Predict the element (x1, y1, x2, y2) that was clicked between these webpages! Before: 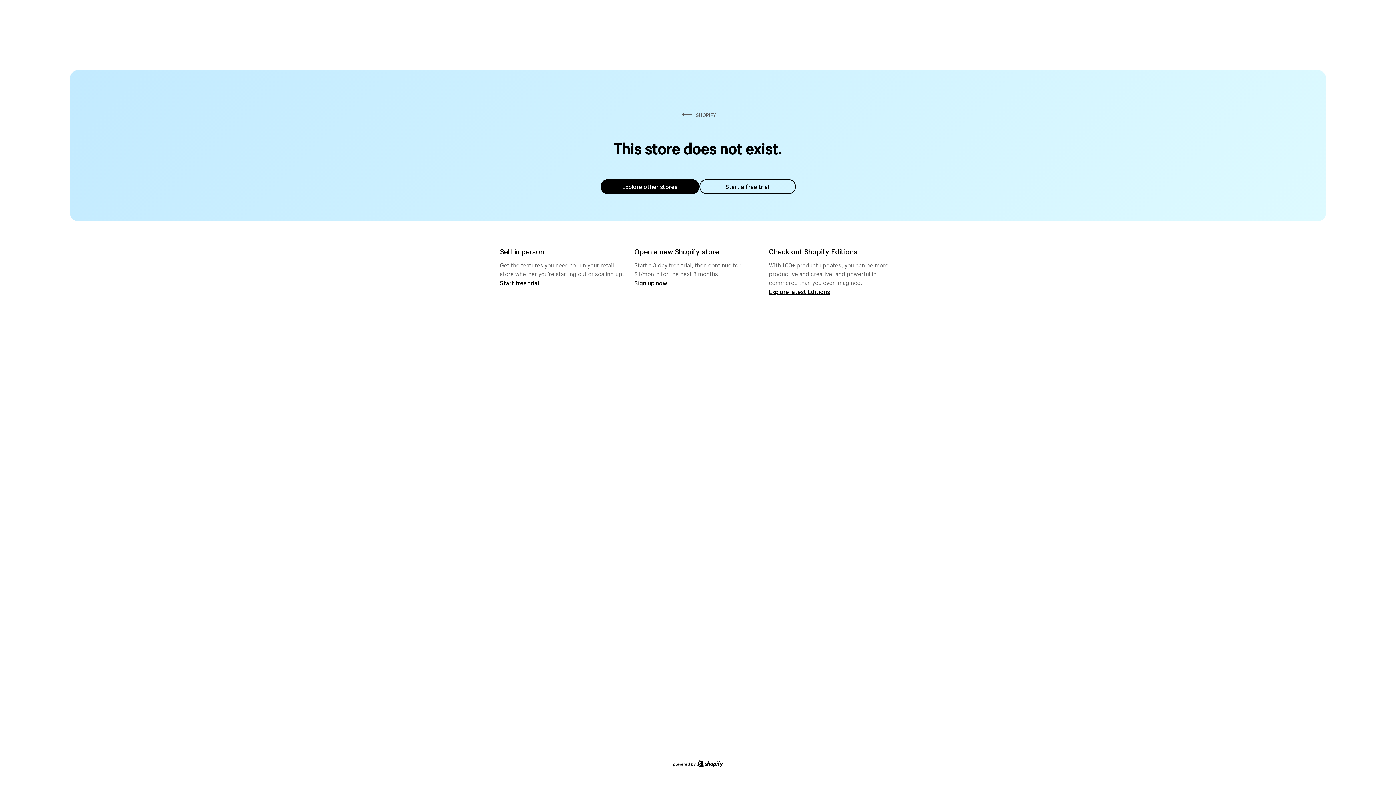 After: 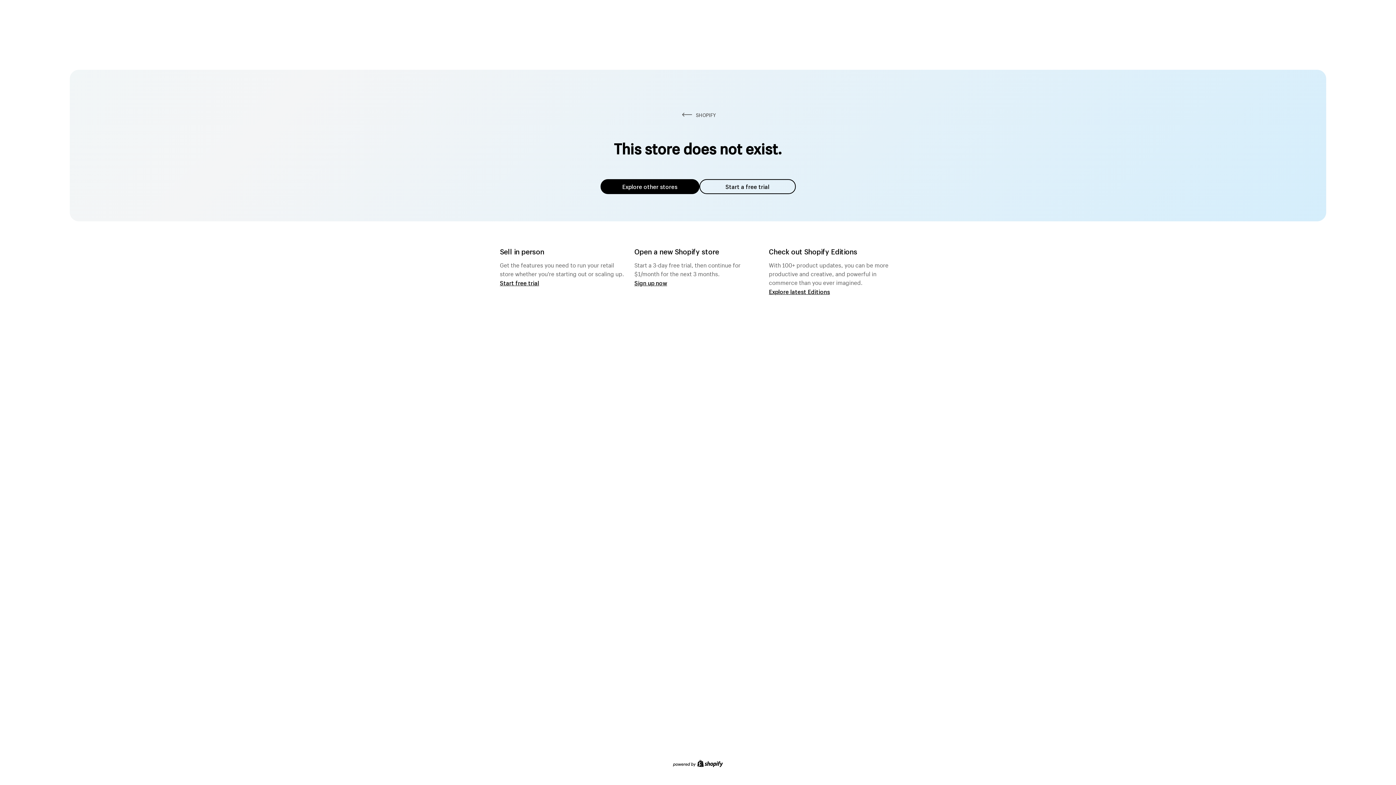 Action: label: Explore other stores bbox: (600, 179, 699, 194)